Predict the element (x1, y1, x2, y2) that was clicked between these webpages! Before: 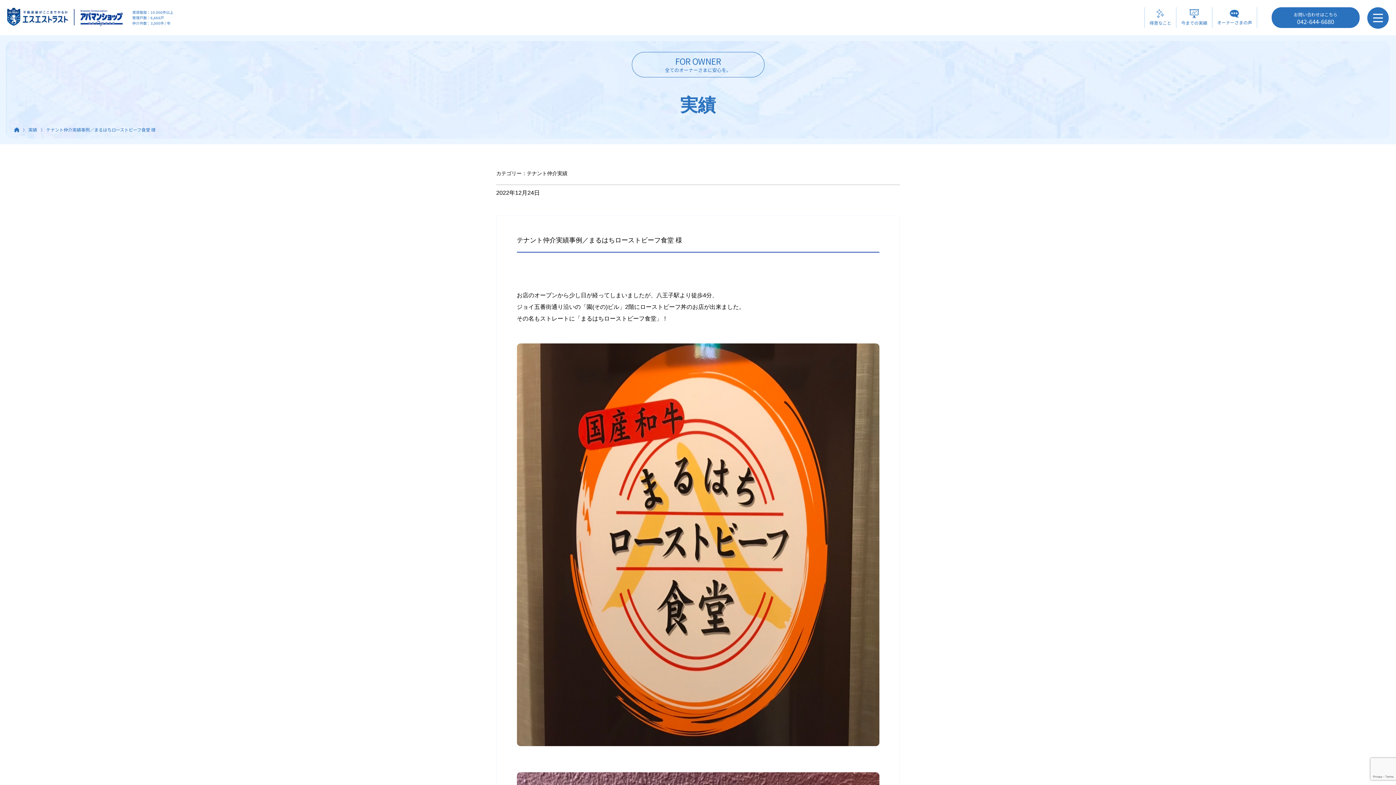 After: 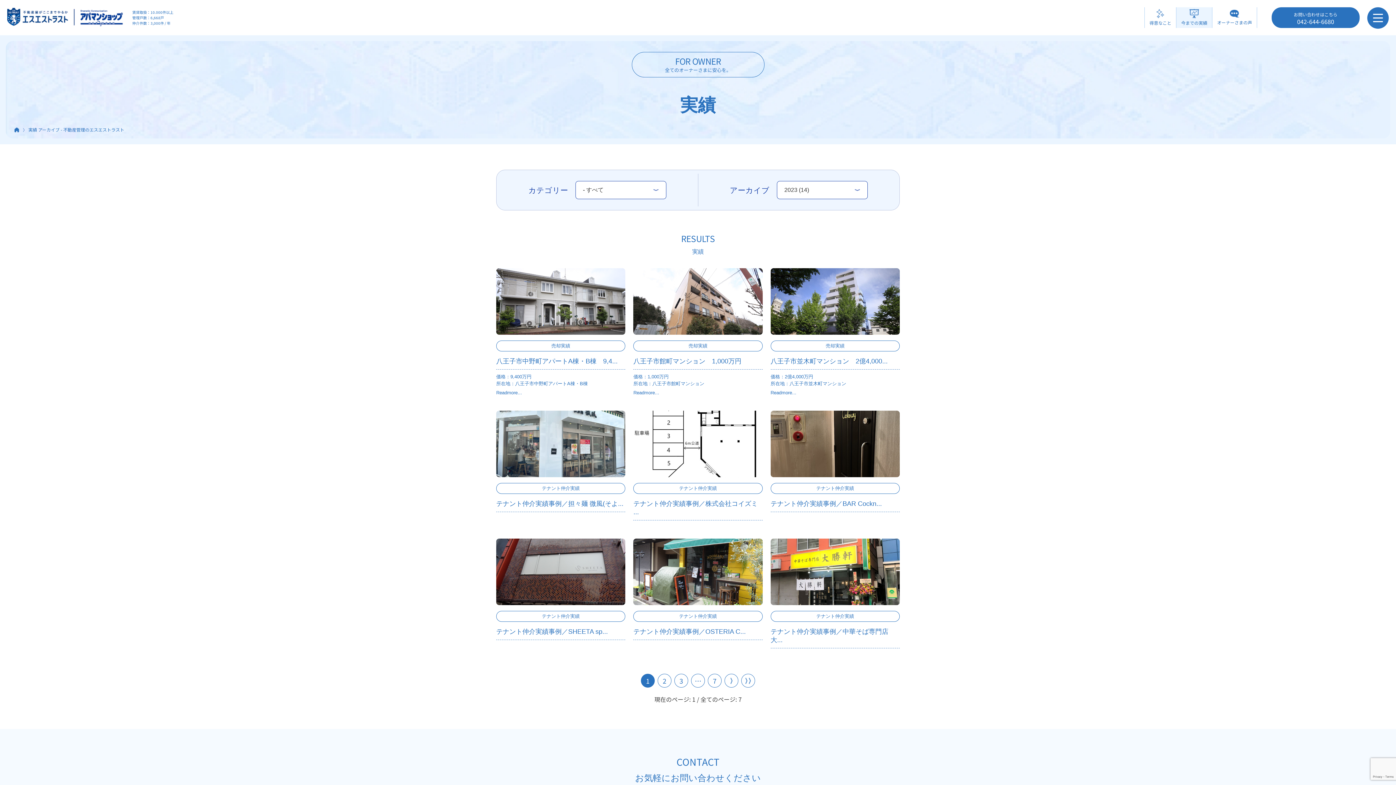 Action: bbox: (1176, 7, 1212, 28) label: 今までの実績